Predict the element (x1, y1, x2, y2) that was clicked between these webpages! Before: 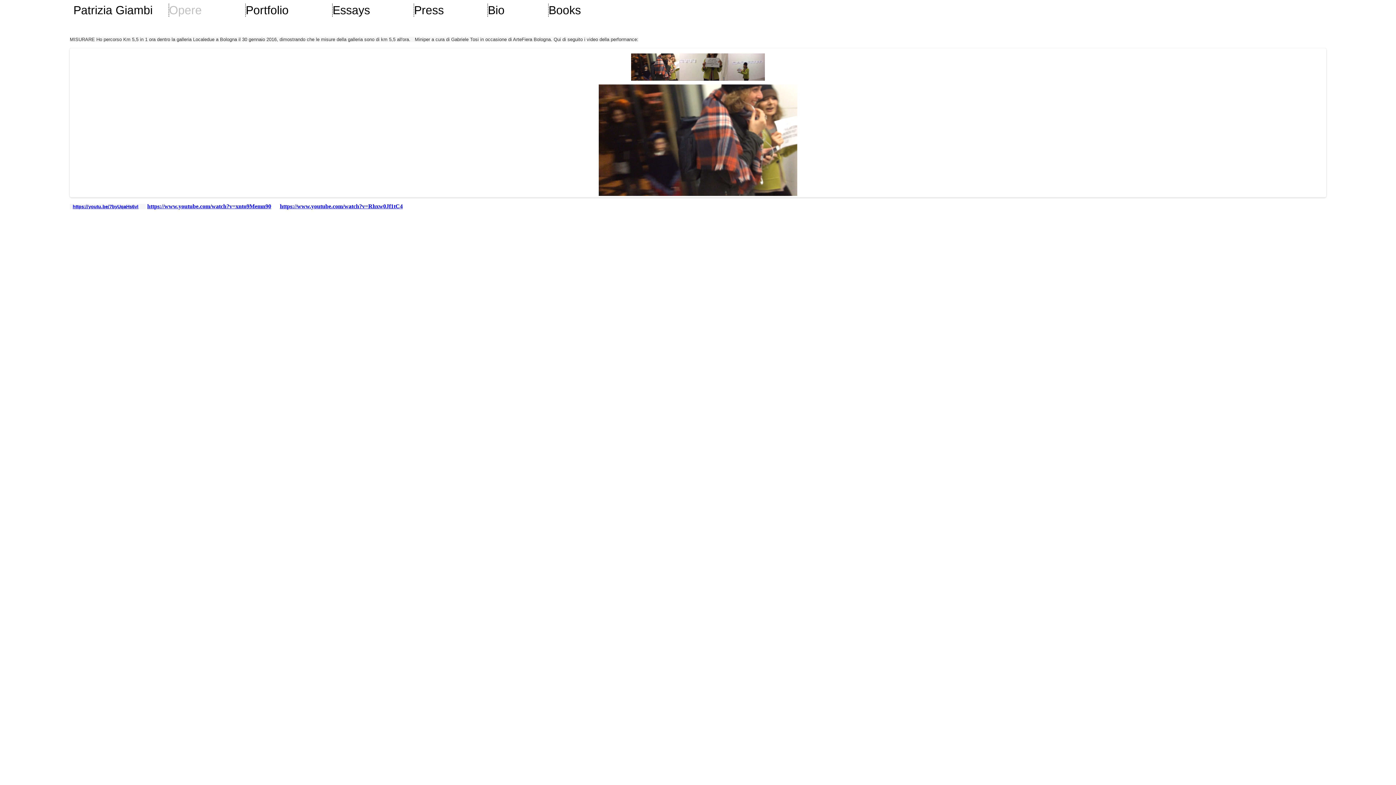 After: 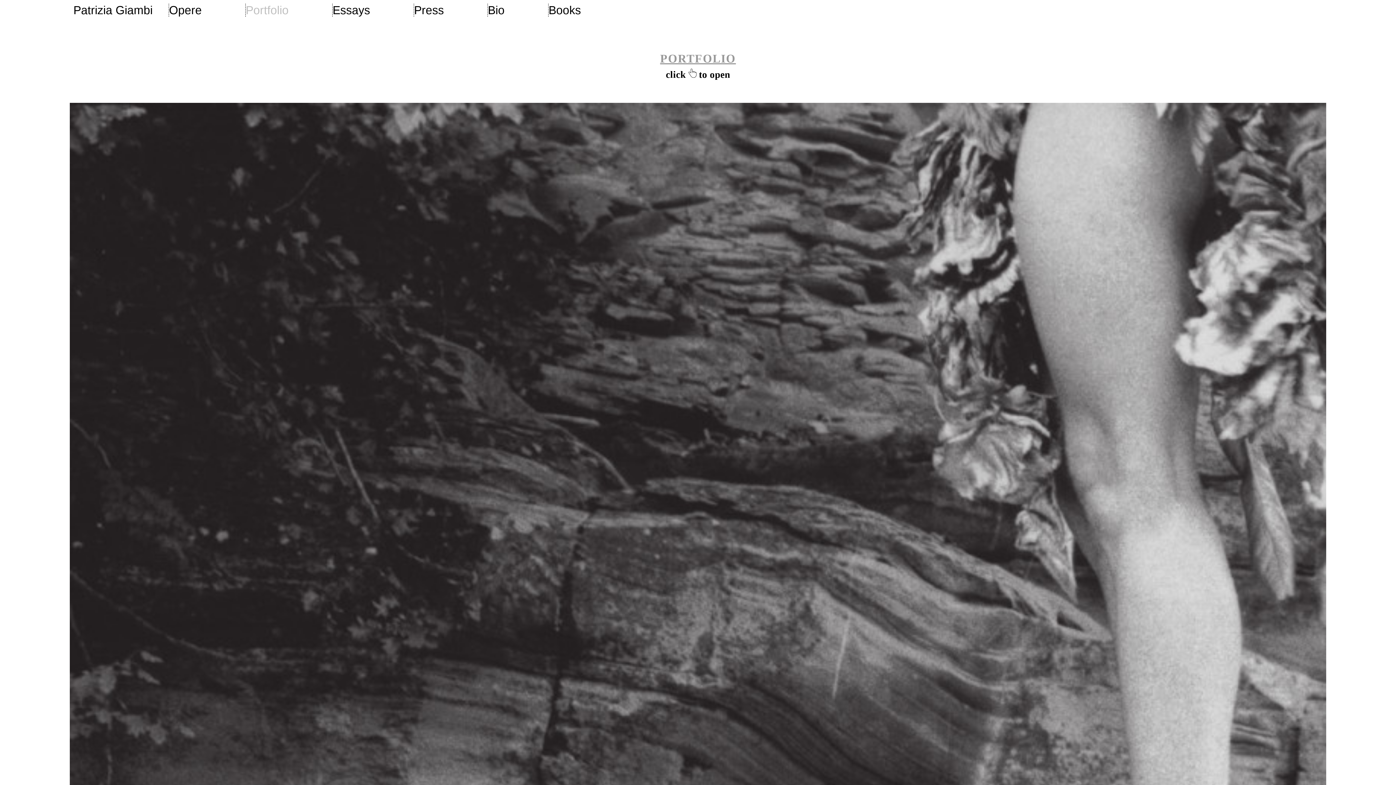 Action: label: Portfolio bbox: (245, 3, 306, 16)